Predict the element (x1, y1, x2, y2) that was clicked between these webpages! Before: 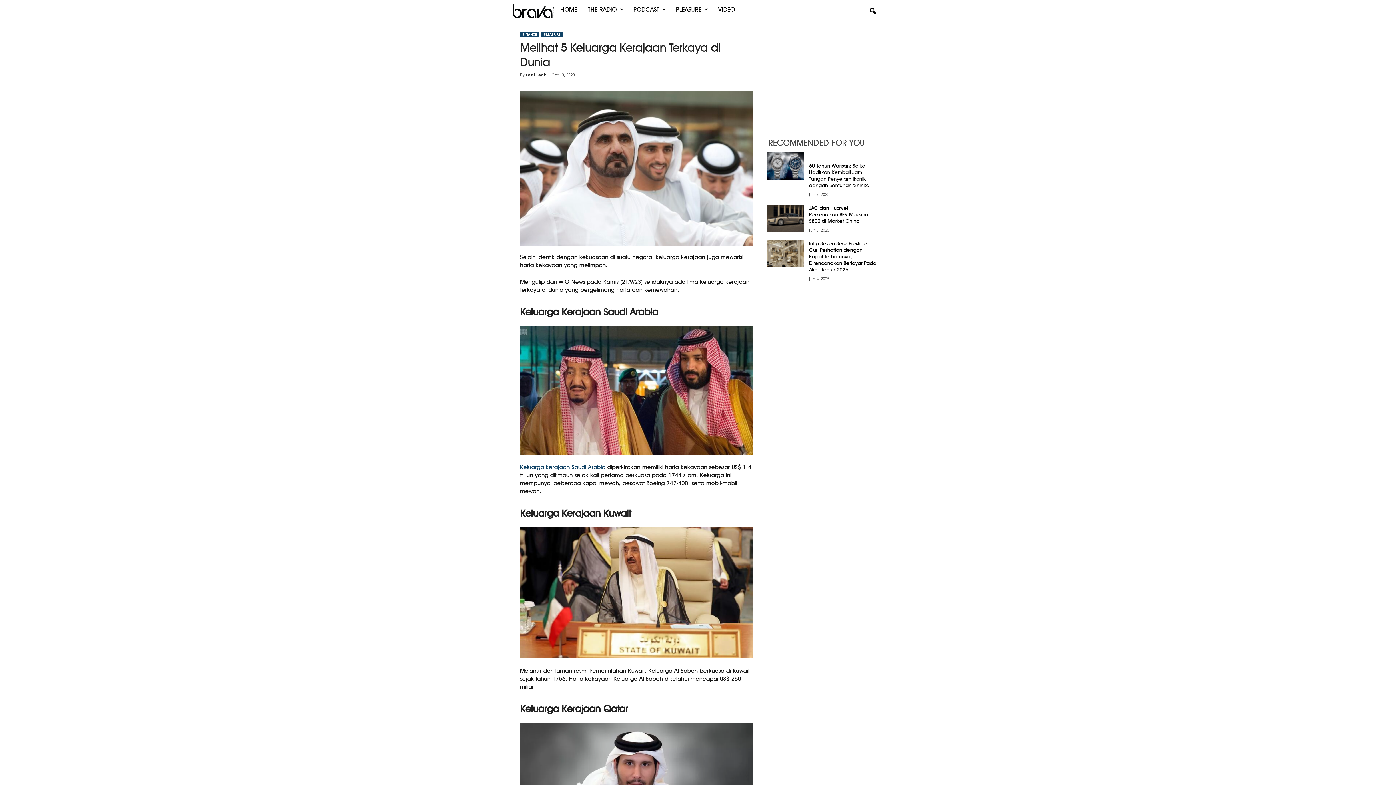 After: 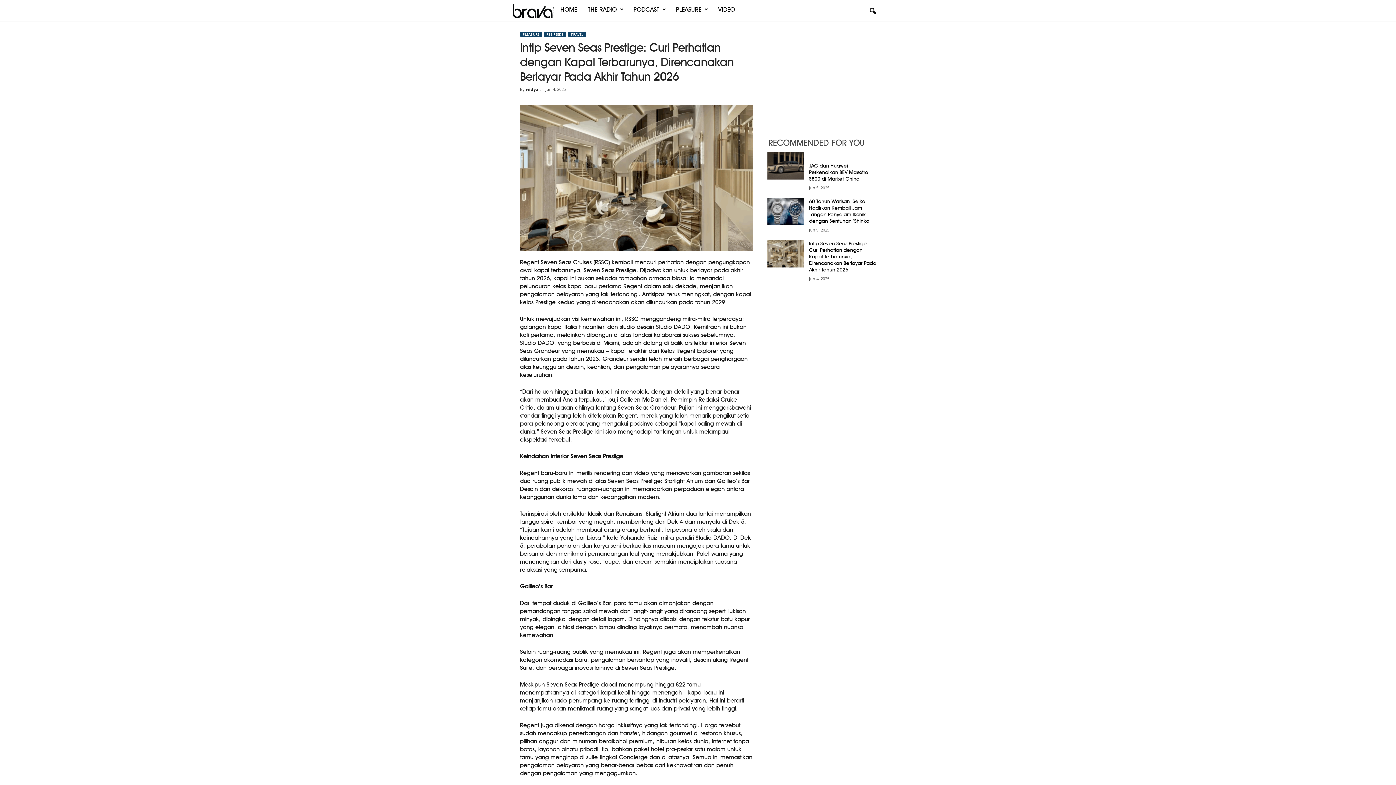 Action: label: Intip Seven Seas Prestige: Curi Perhatian dengan Kapal Terbarunya, Direncanakan Berlayar Pada Akhir Tahun 2026 bbox: (809, 240, 876, 272)